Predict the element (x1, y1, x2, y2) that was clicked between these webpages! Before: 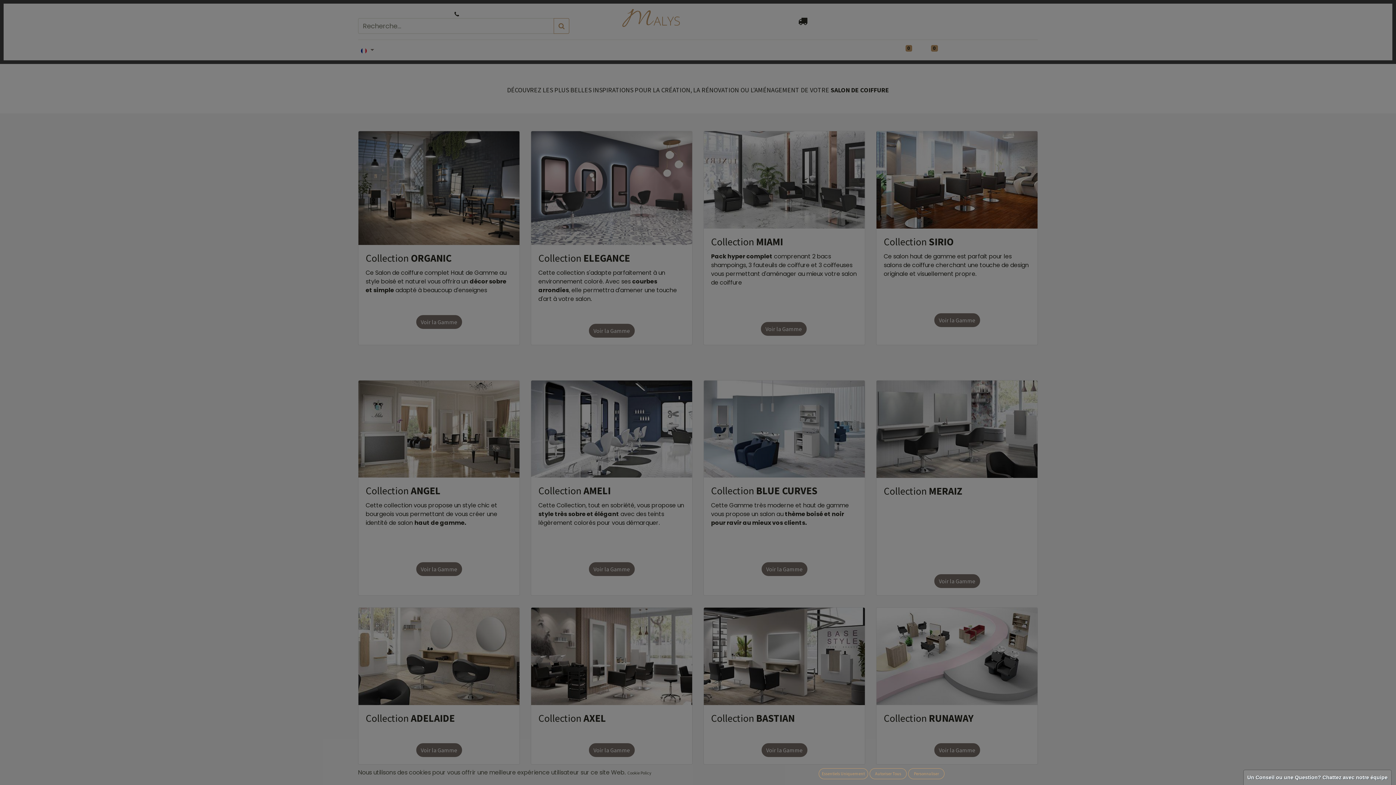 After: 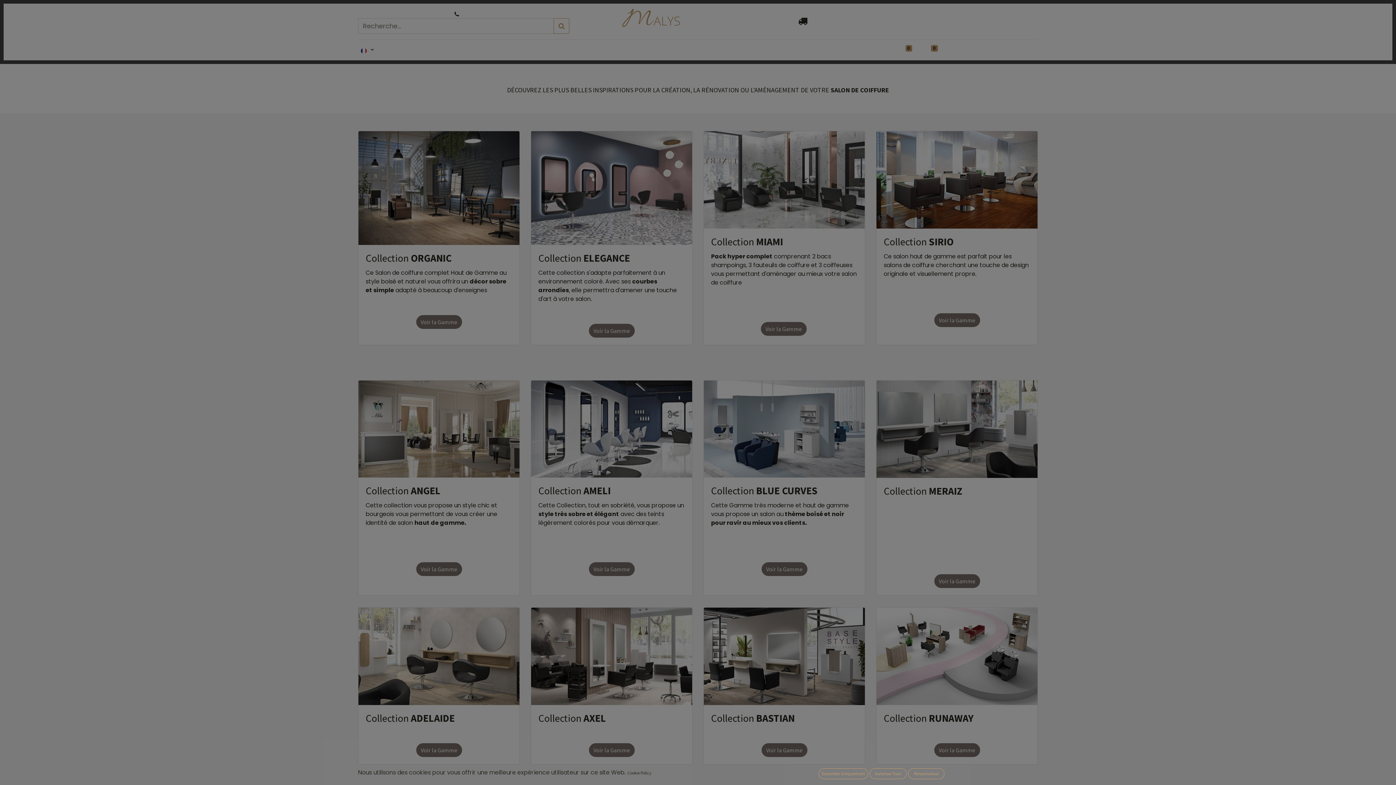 Action: bbox: (374, 10, 378, 17)